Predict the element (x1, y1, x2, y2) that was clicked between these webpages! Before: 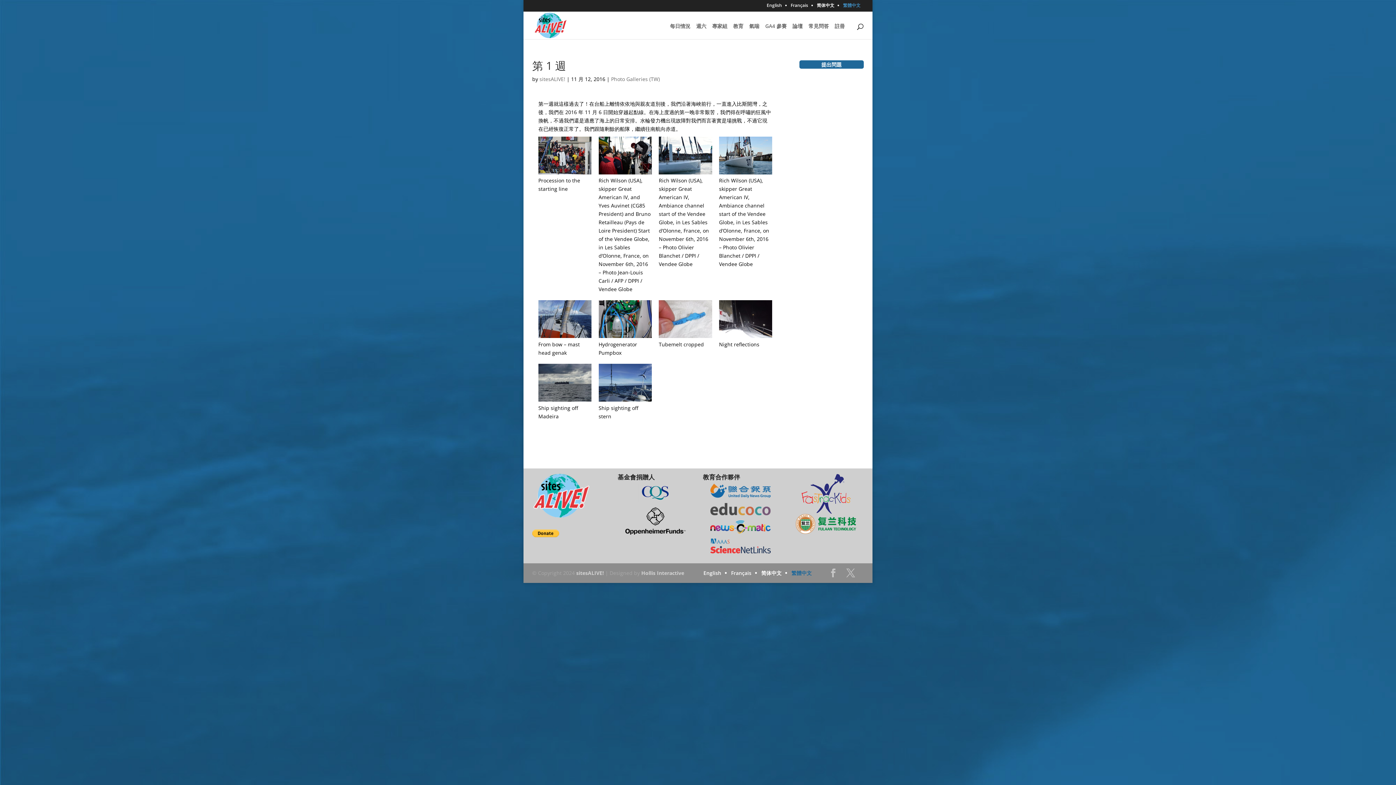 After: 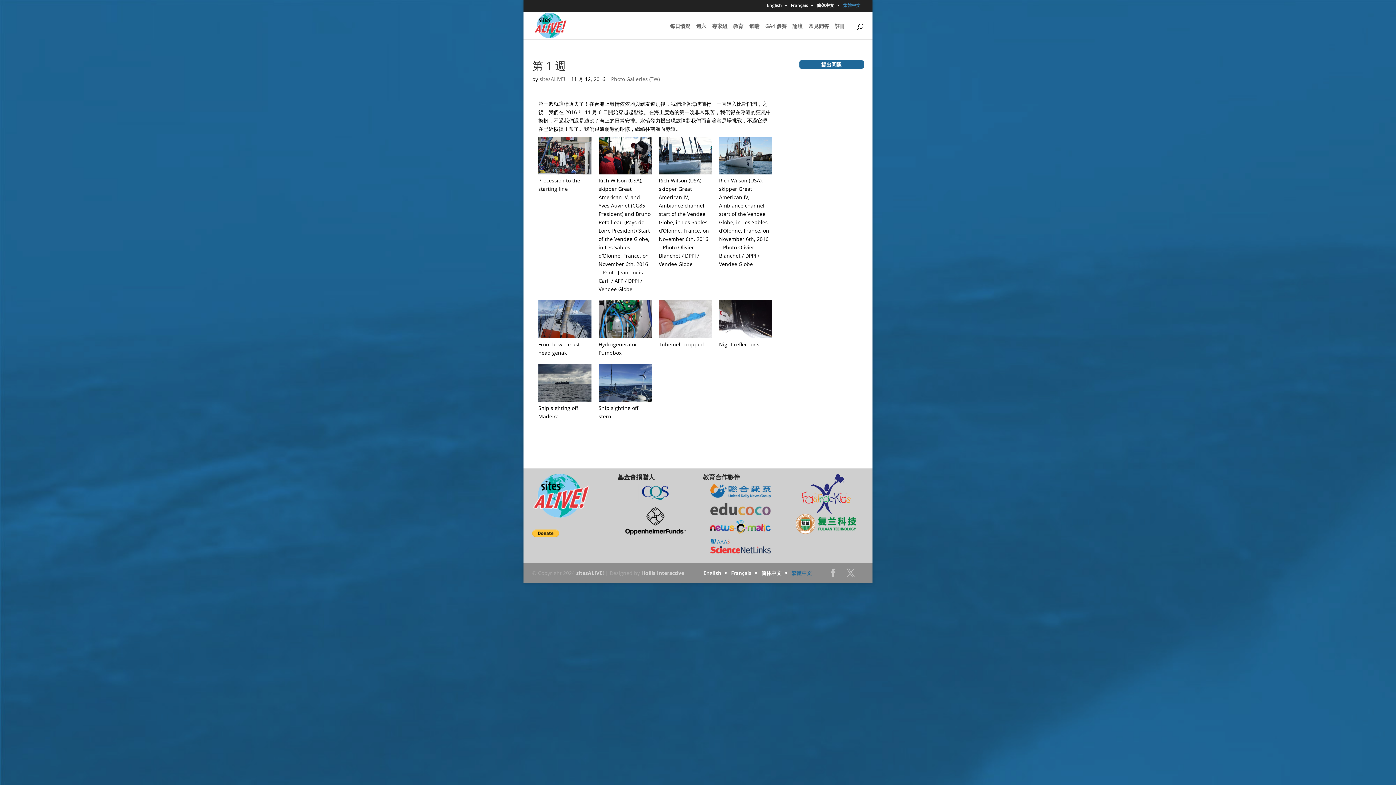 Action: bbox: (617, 507, 693, 534)